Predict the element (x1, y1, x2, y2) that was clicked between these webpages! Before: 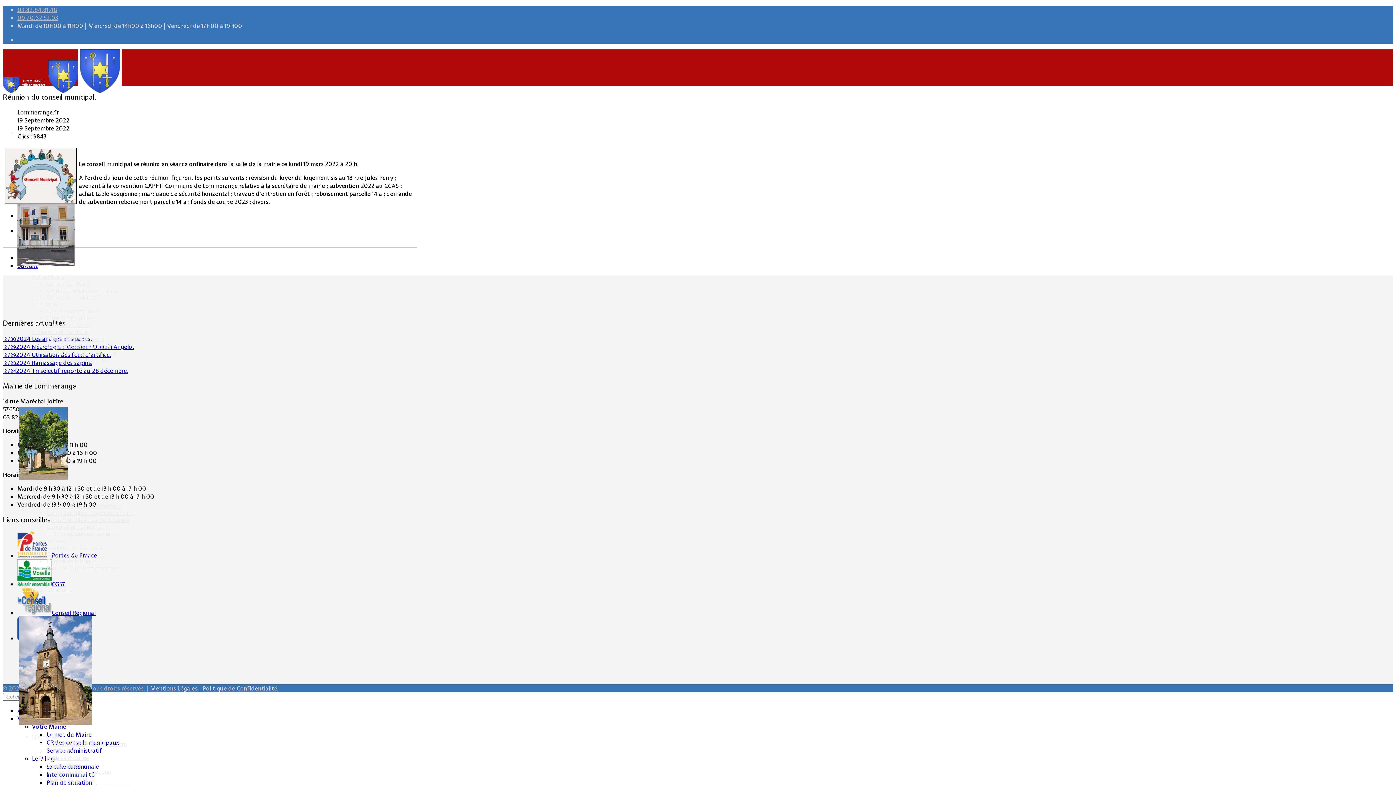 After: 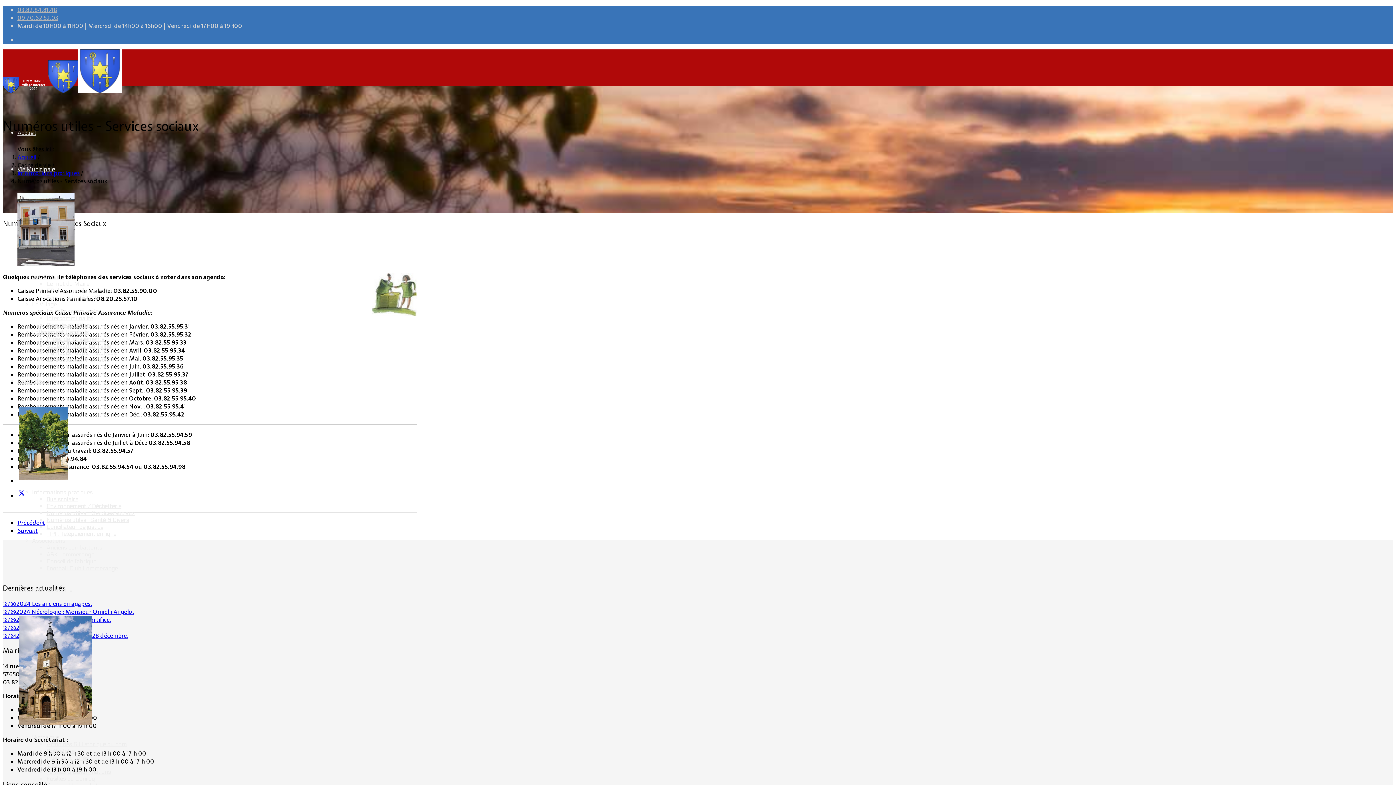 Action: label: Numéros utiles - Services sociaux bbox: (46, 509, 134, 516)